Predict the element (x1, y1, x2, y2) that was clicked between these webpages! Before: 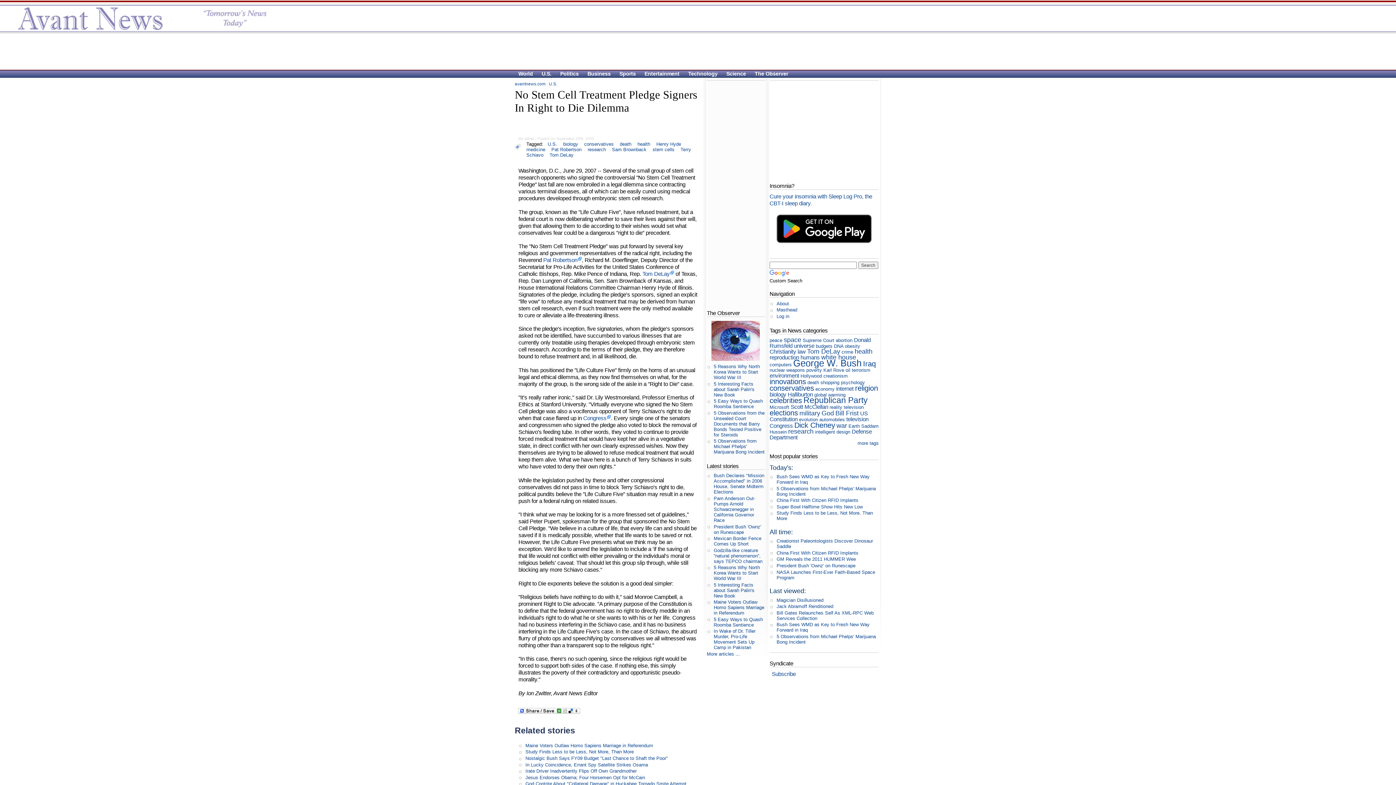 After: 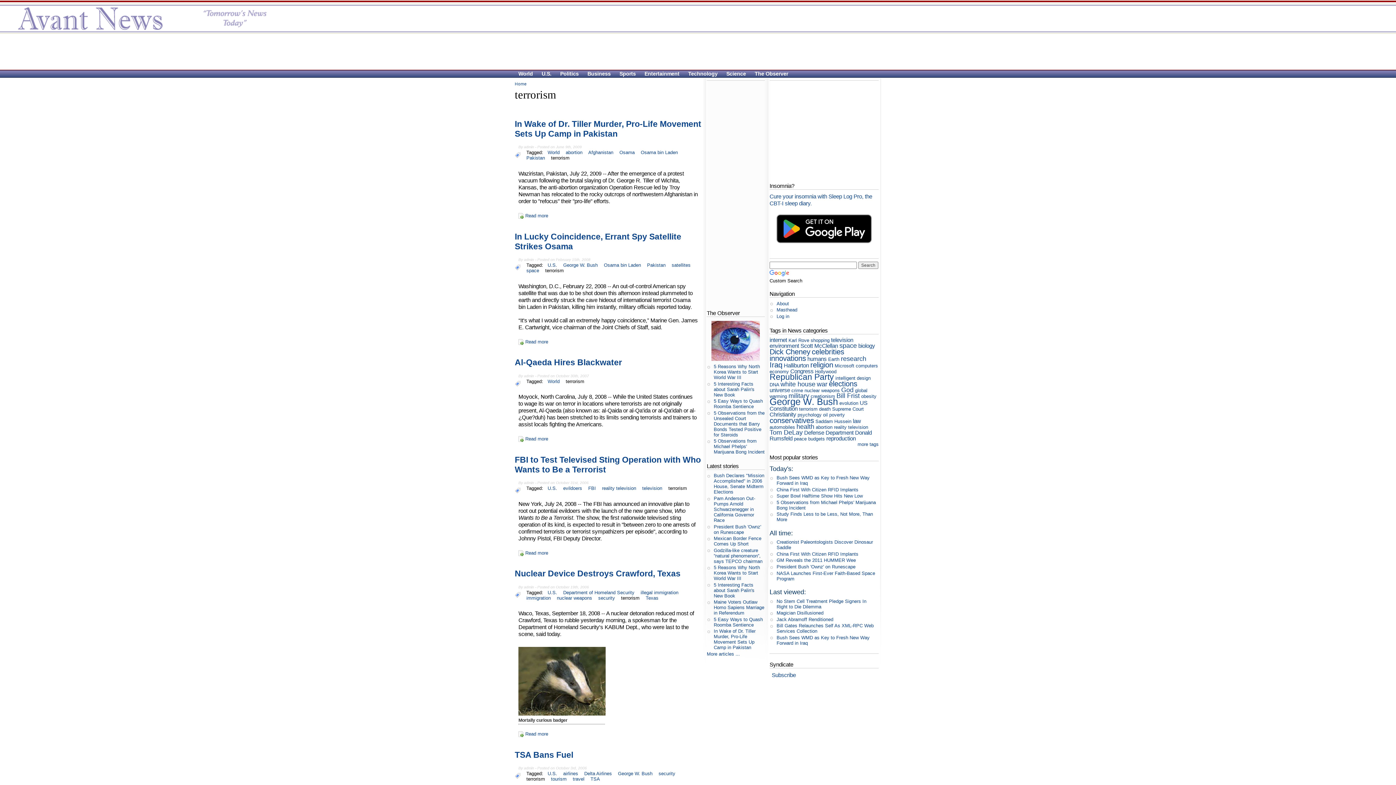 Action: label: terrorism bbox: (852, 367, 870, 373)